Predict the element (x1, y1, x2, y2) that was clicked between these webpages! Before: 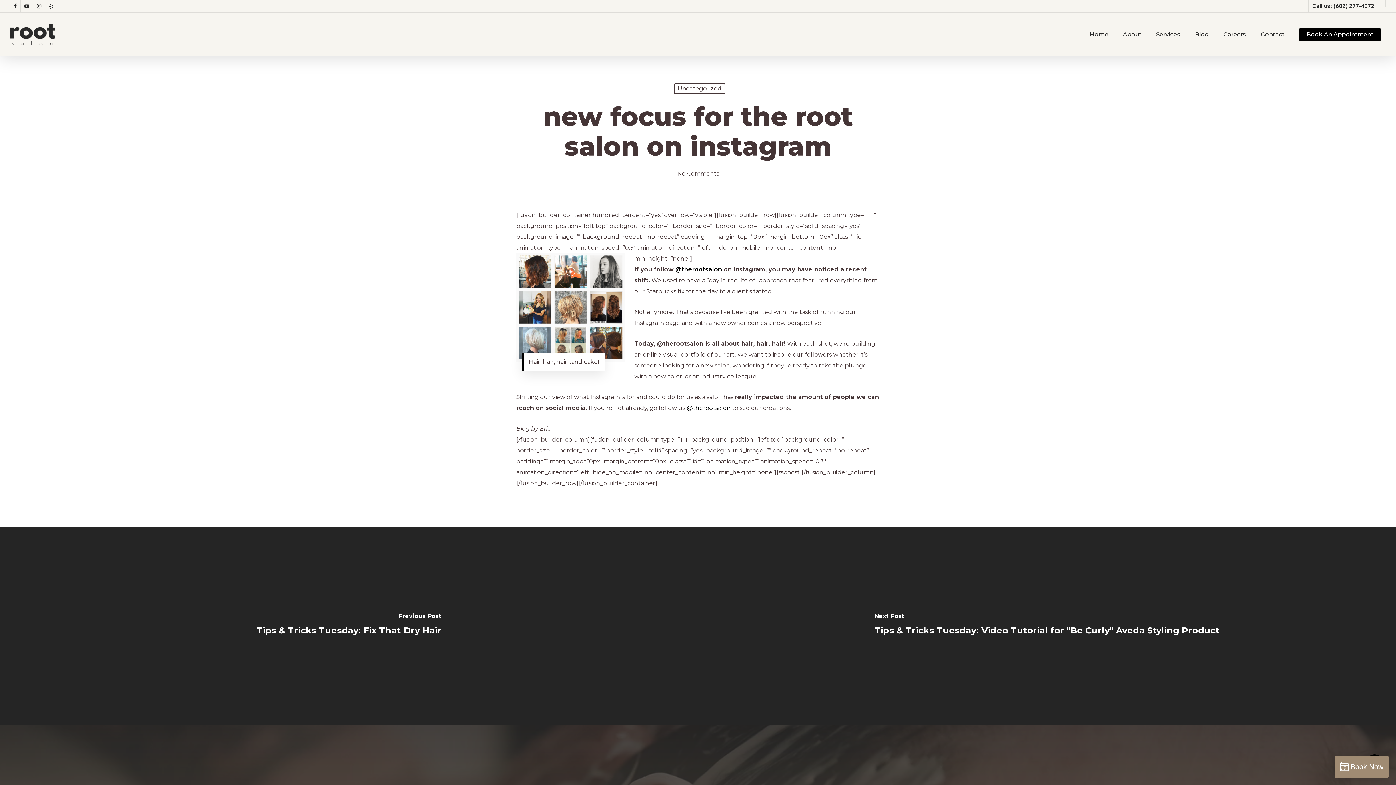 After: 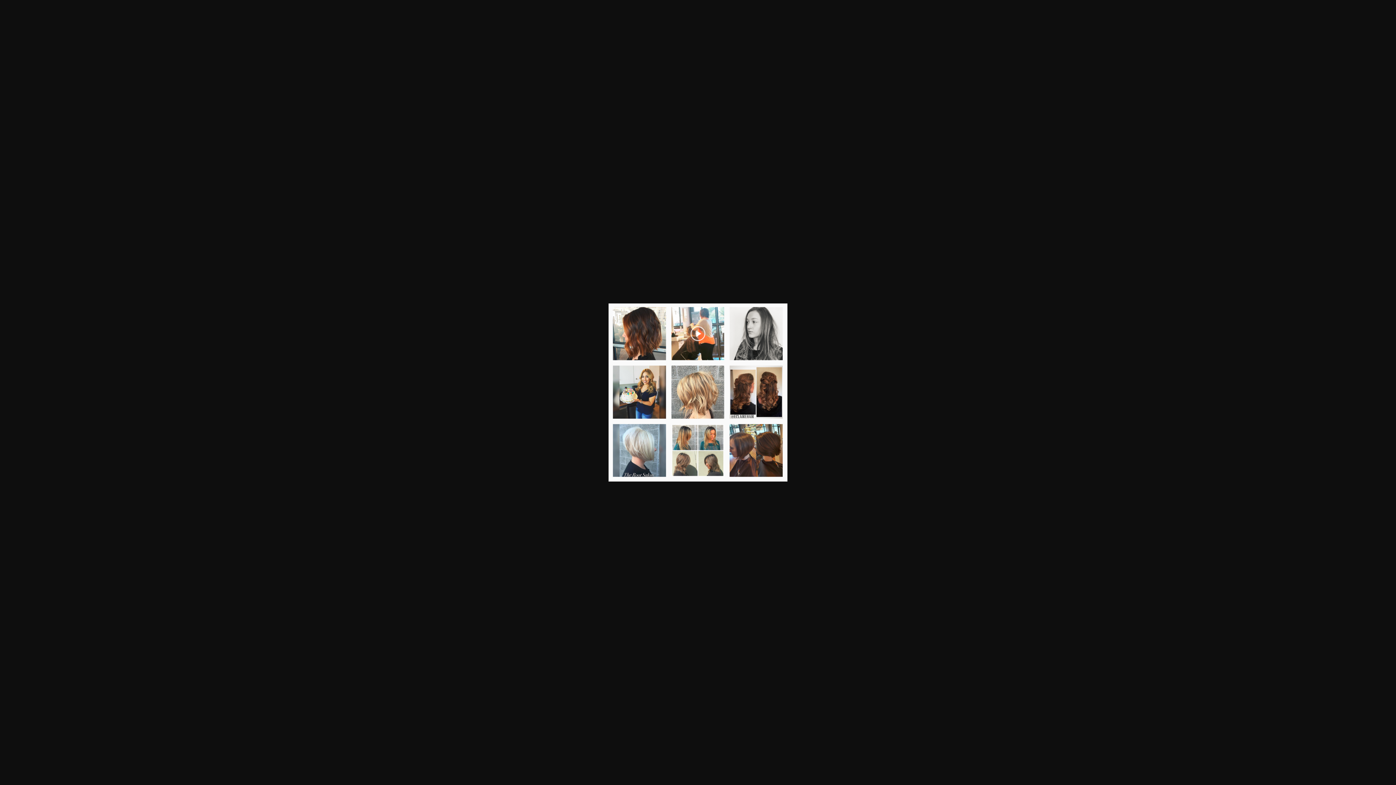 Action: bbox: (516, 253, 629, 362)